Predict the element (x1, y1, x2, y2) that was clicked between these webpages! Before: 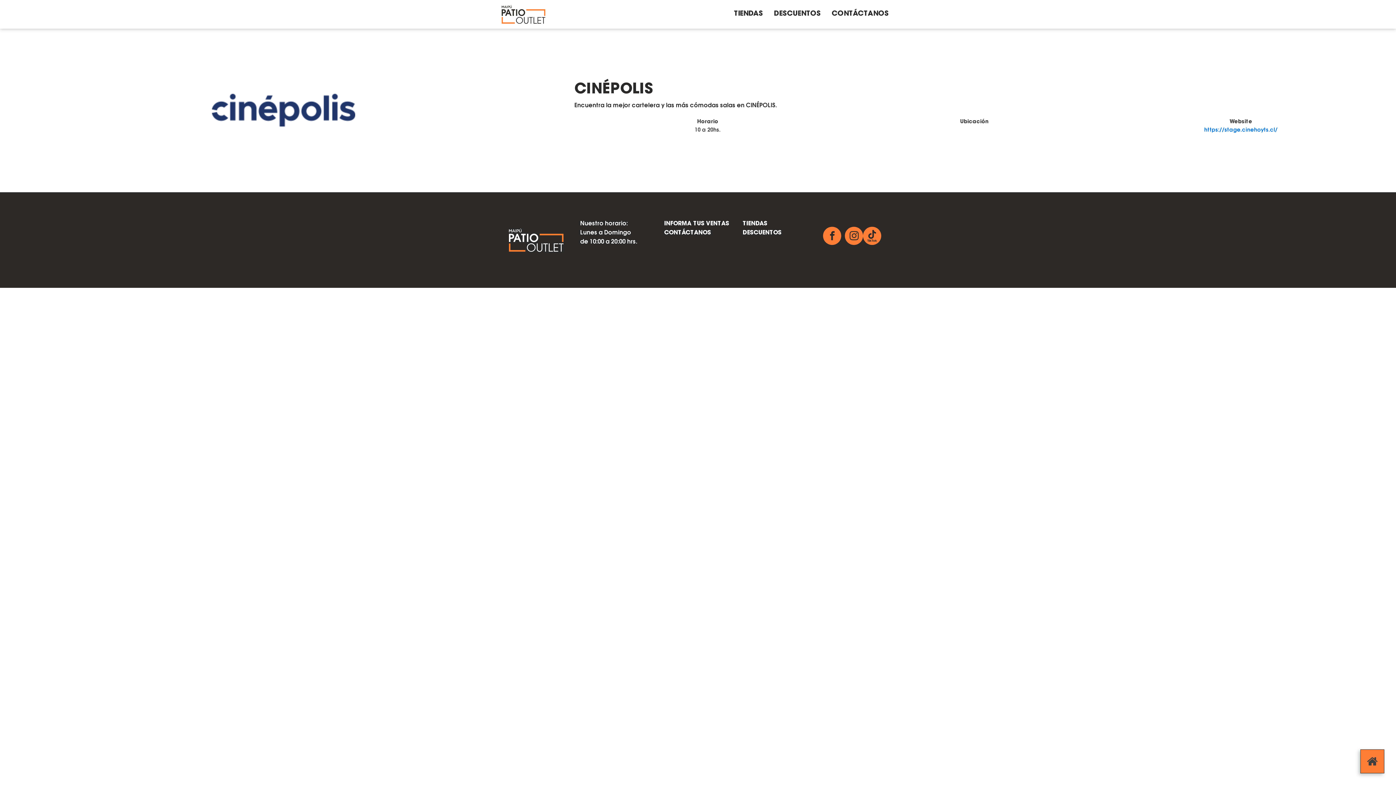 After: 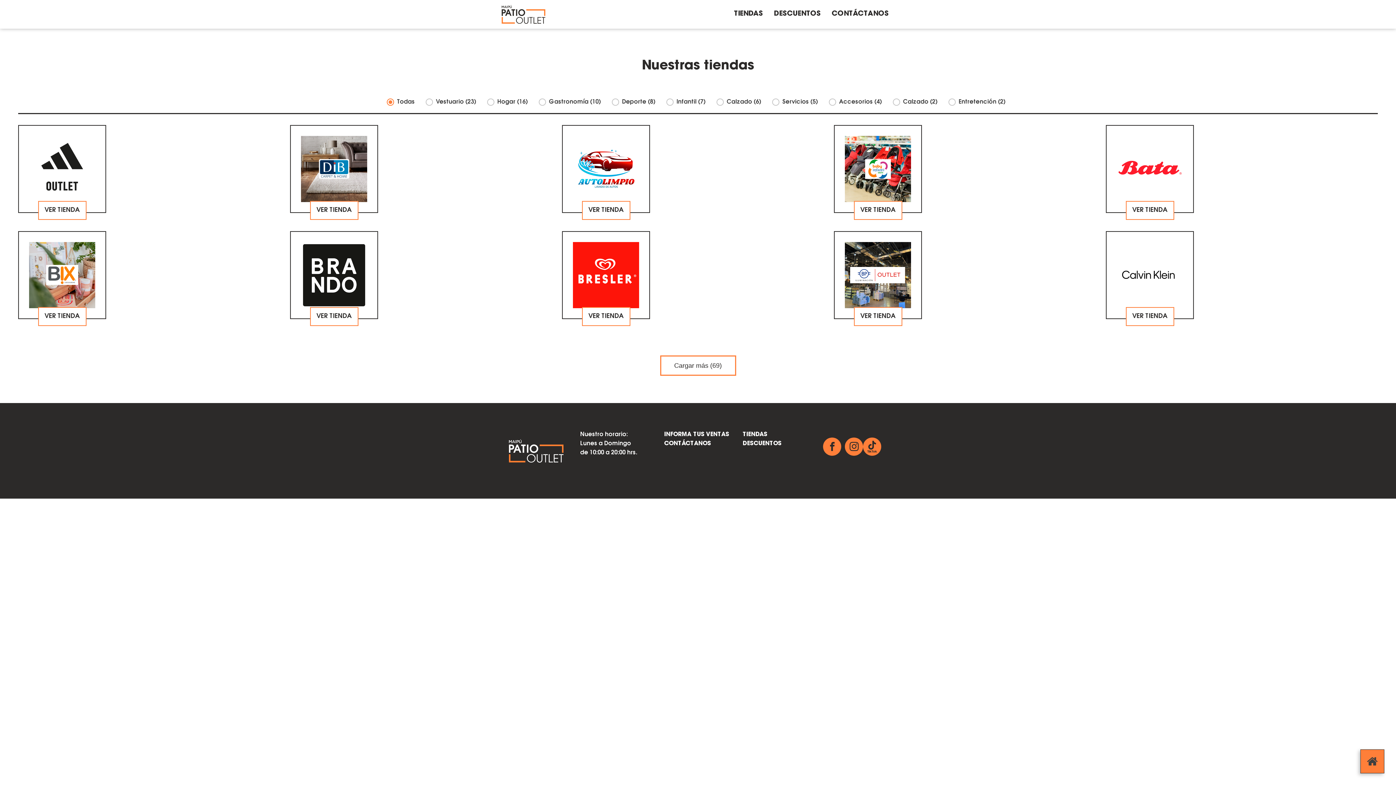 Action: bbox: (737, 219, 787, 228) label: TIENDAS